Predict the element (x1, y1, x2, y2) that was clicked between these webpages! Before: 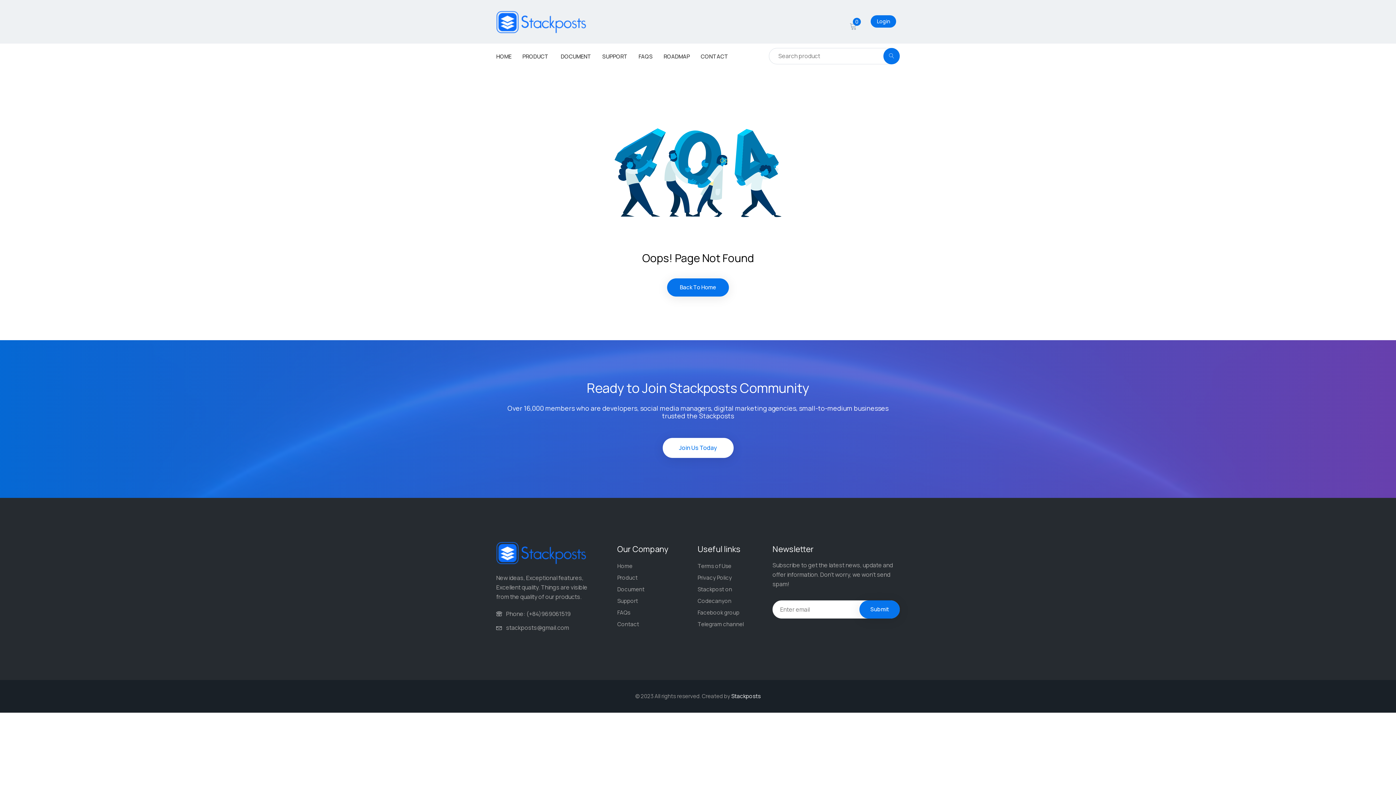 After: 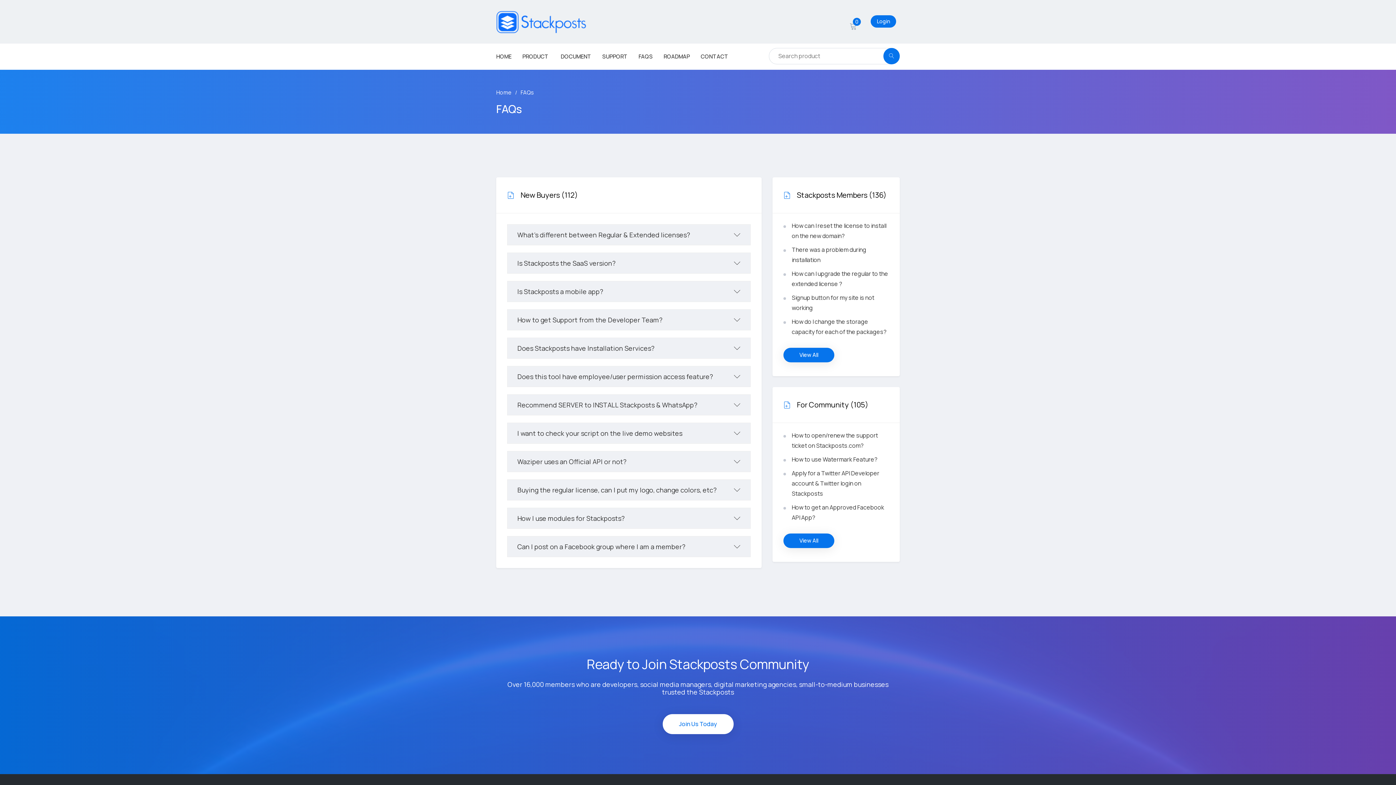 Action: label: FAQs bbox: (617, 609, 630, 616)